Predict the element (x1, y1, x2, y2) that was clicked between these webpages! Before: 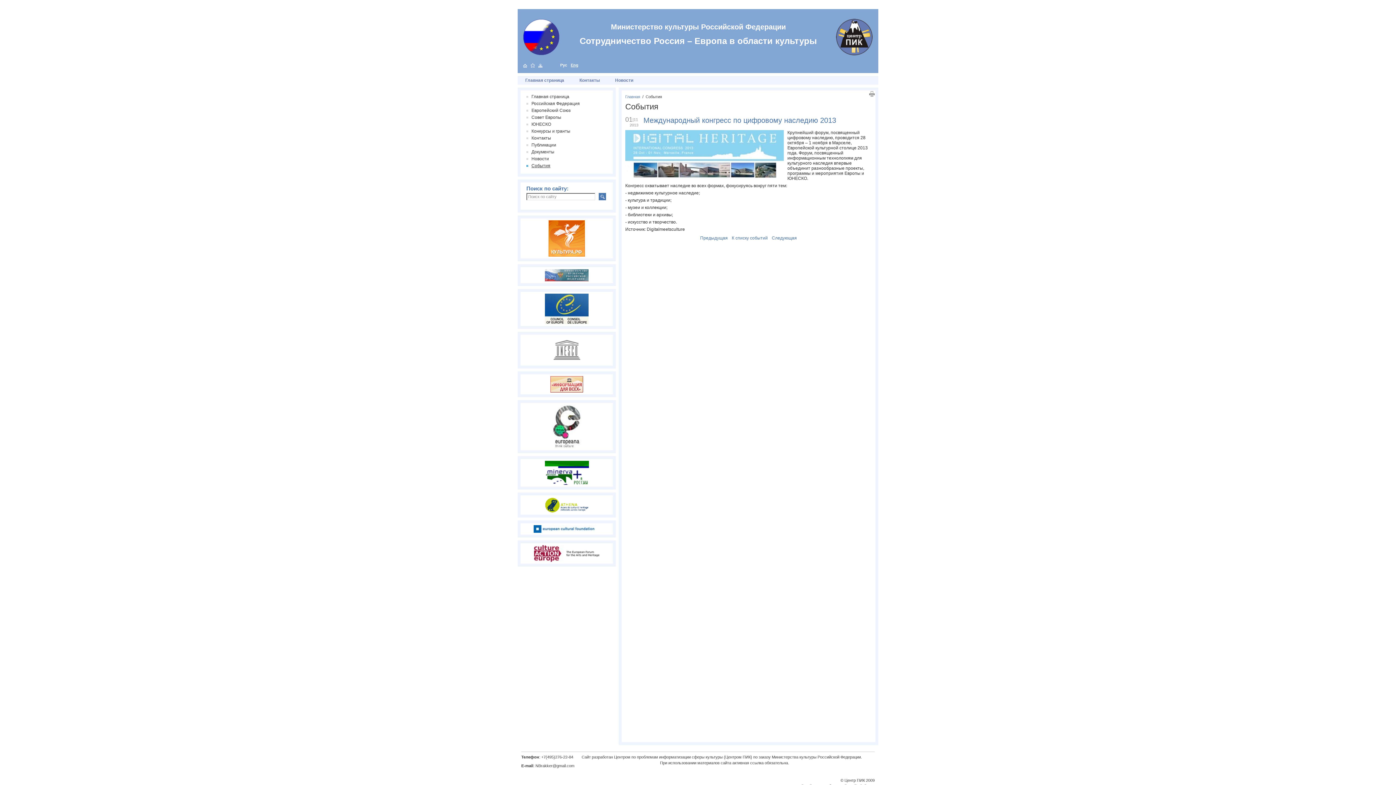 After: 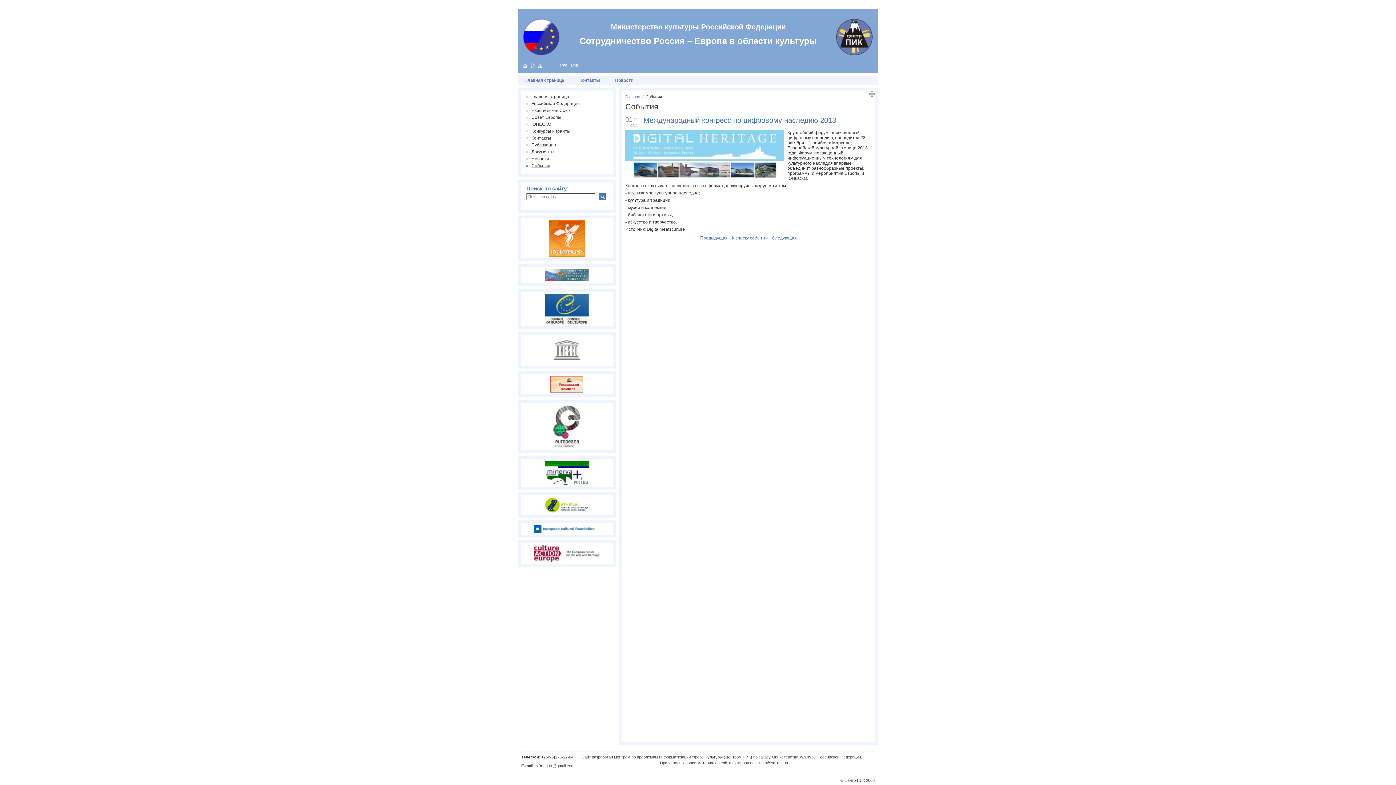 Action: bbox: (550, 376, 583, 381)